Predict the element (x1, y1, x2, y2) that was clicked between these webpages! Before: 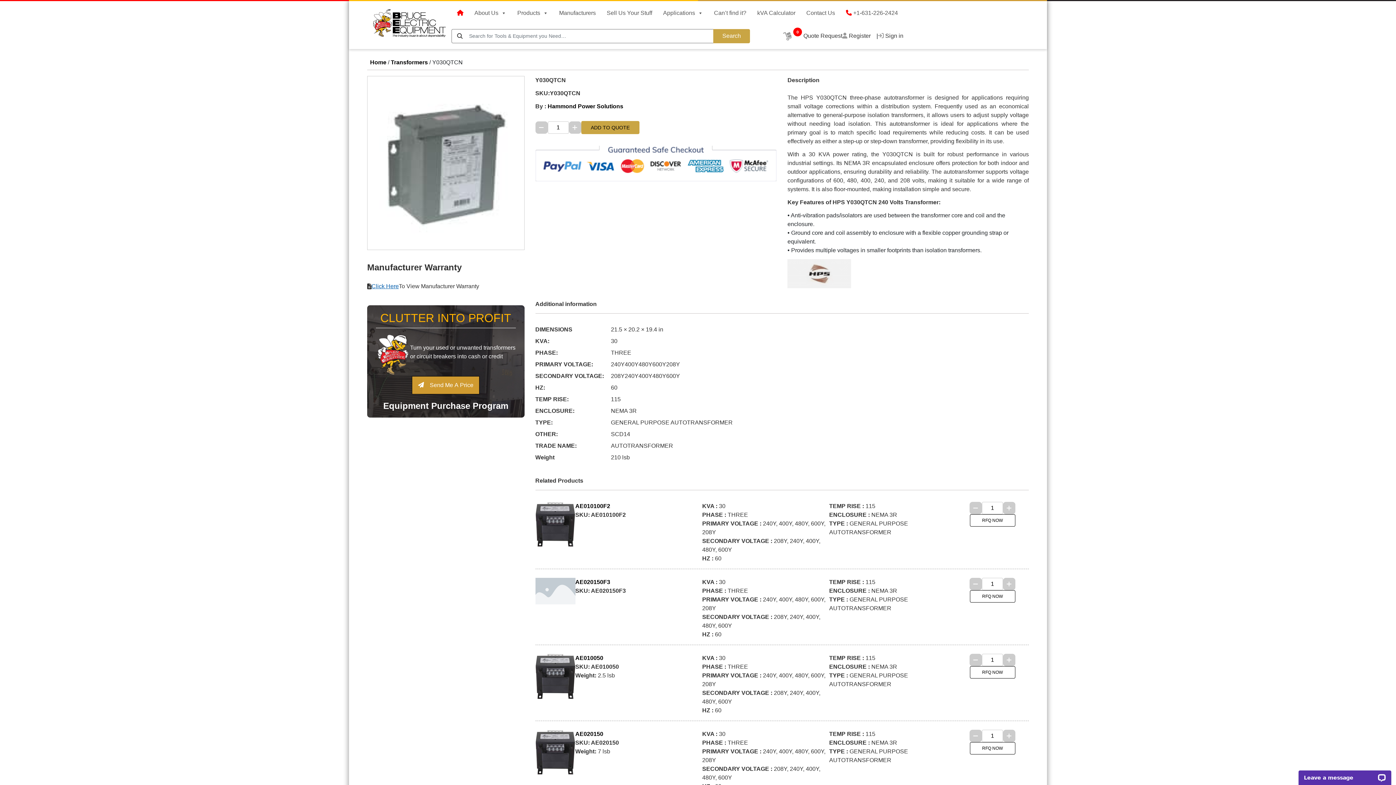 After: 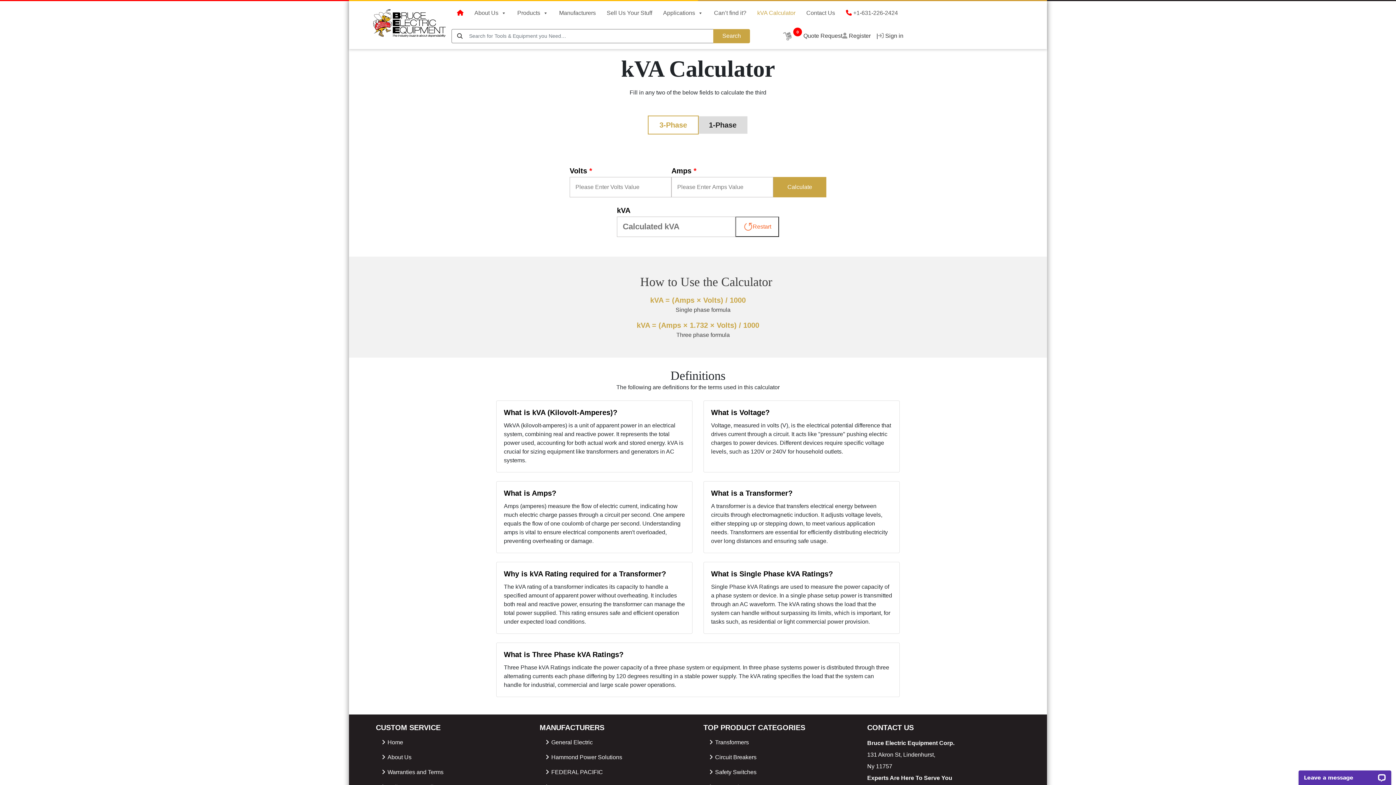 Action: label: kVA Calculator bbox: (752, 5, 801, 20)